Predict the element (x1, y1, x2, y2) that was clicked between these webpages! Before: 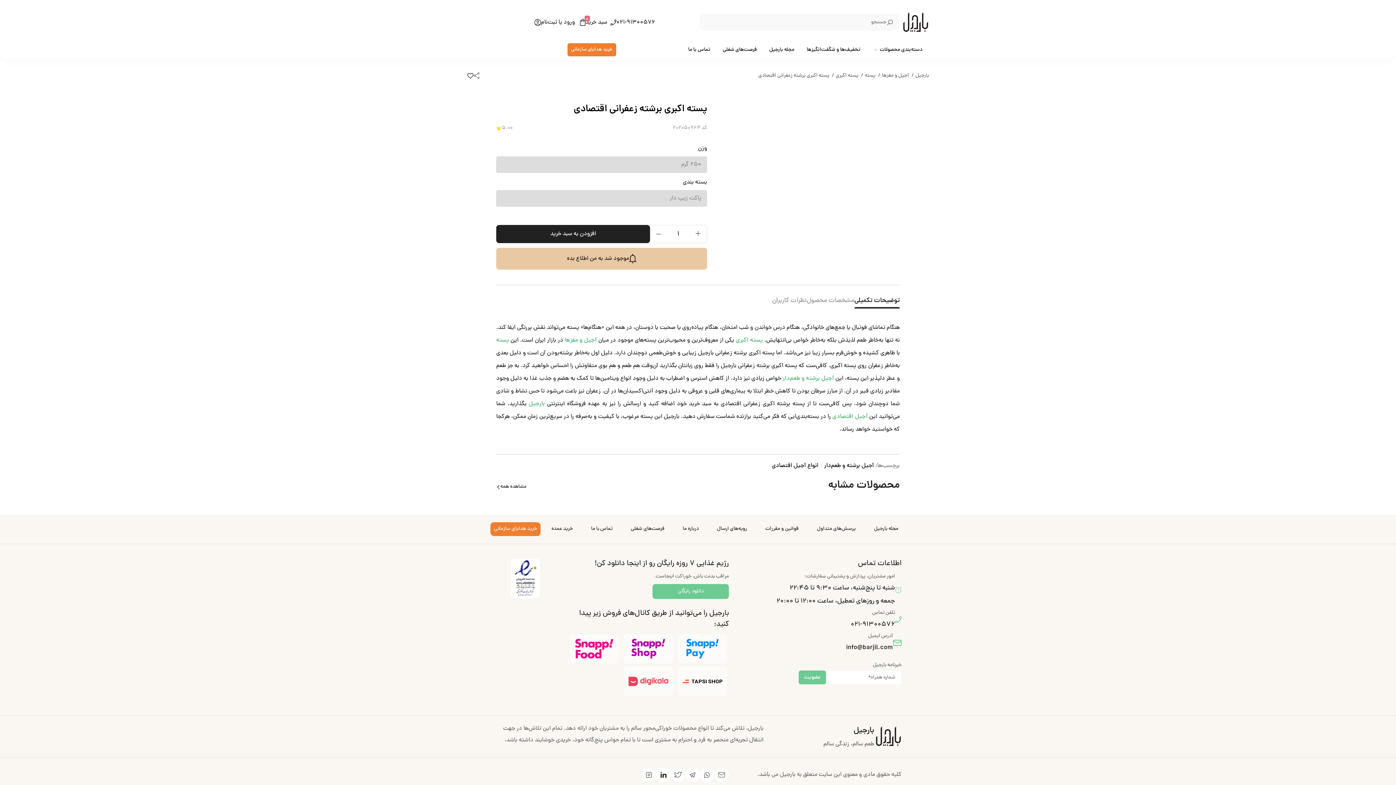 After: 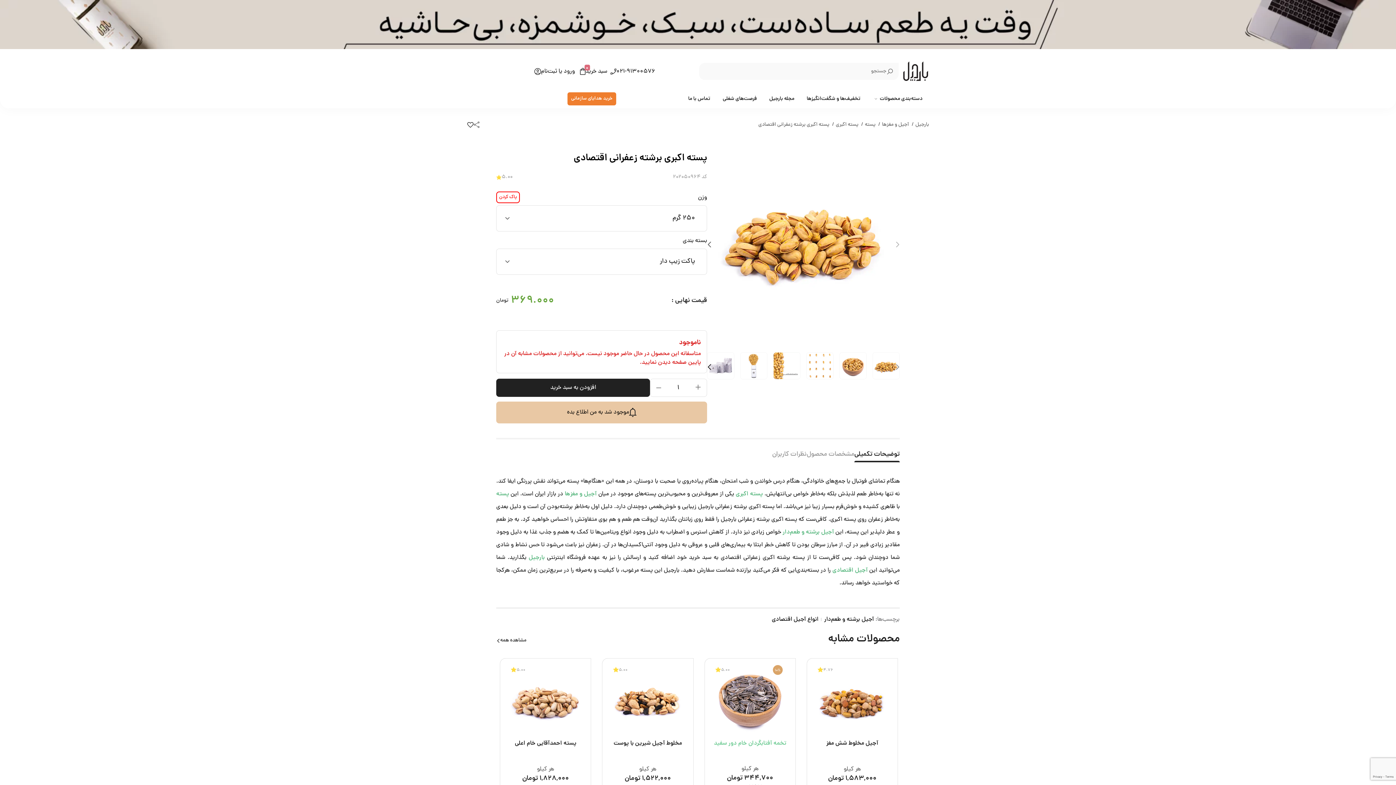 Action: bbox: (700, 768, 714, 782)